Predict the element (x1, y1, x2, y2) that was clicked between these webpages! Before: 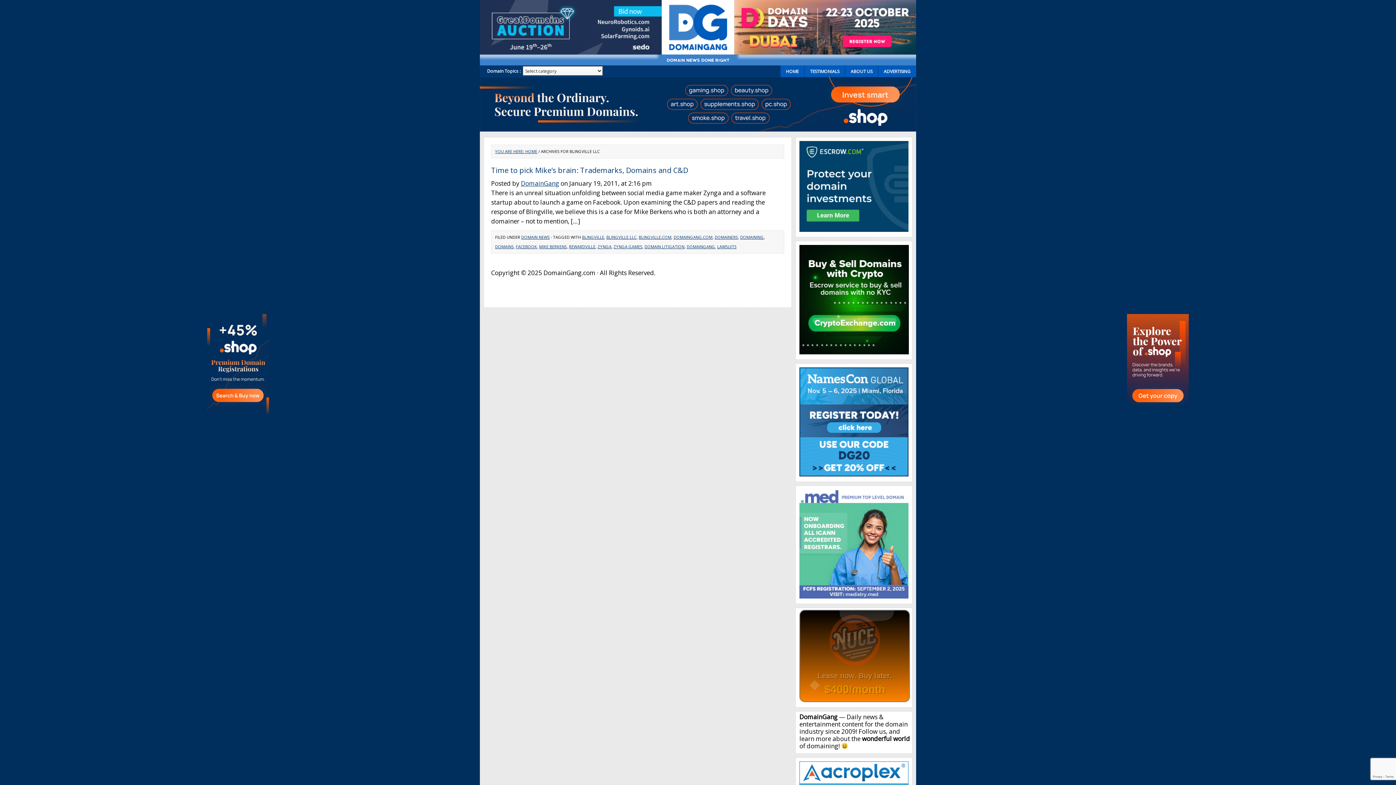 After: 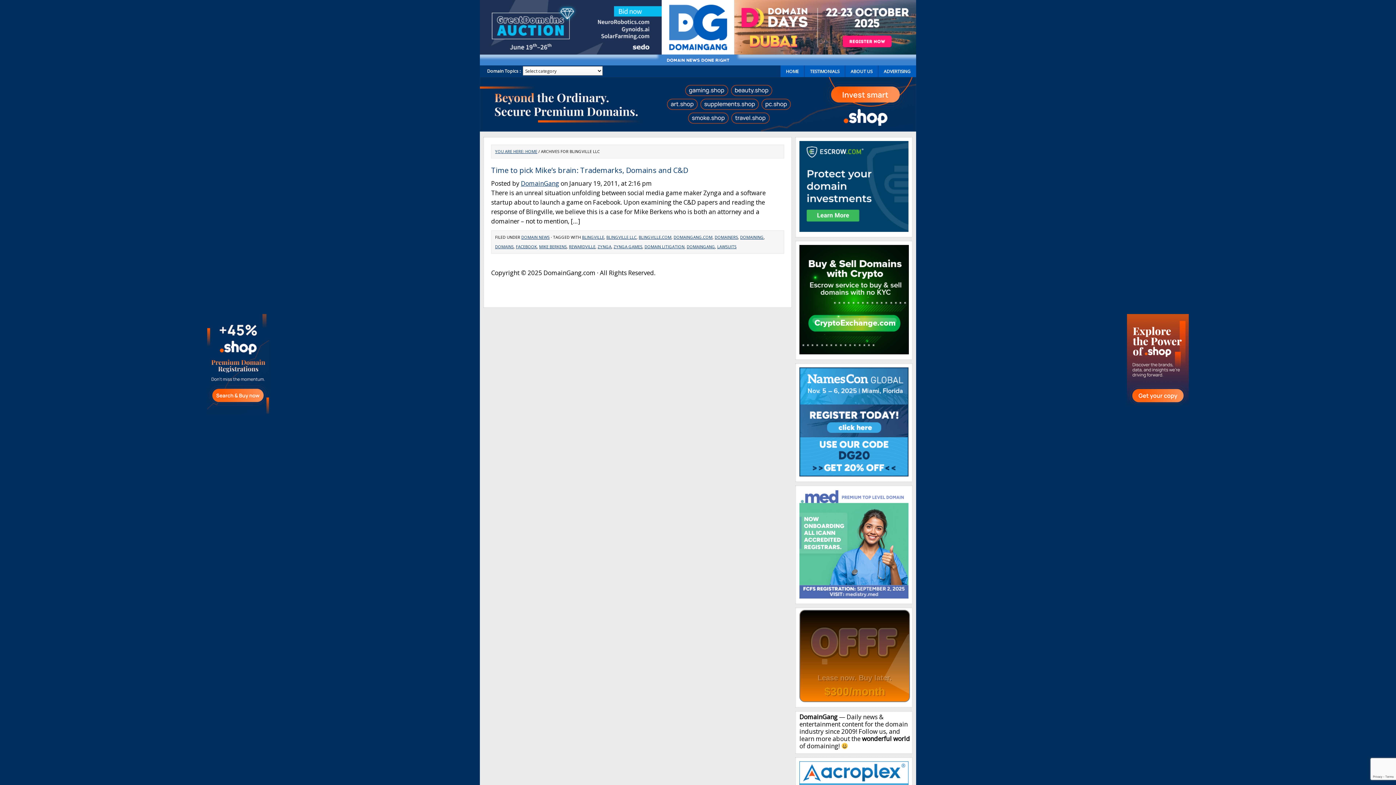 Action: bbox: (207, 407, 269, 416)